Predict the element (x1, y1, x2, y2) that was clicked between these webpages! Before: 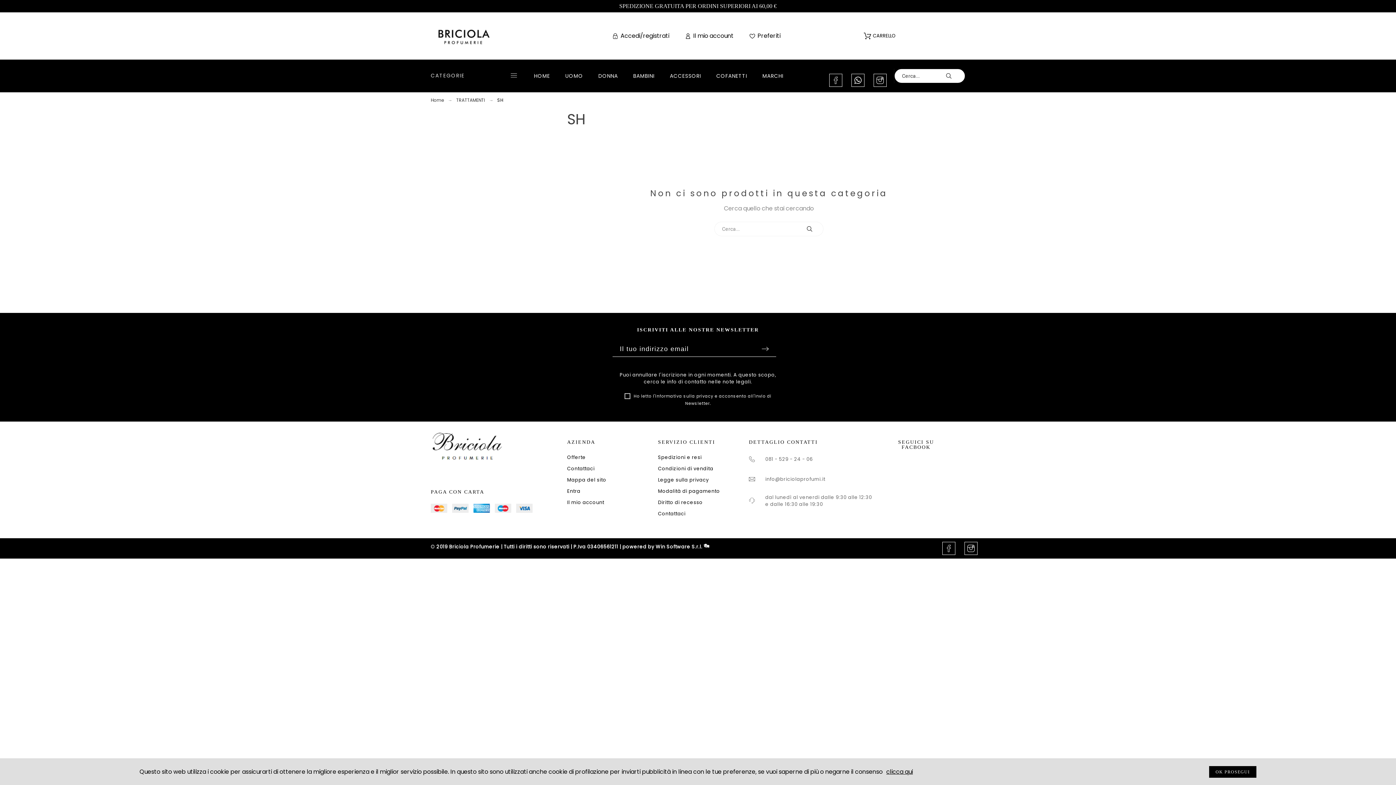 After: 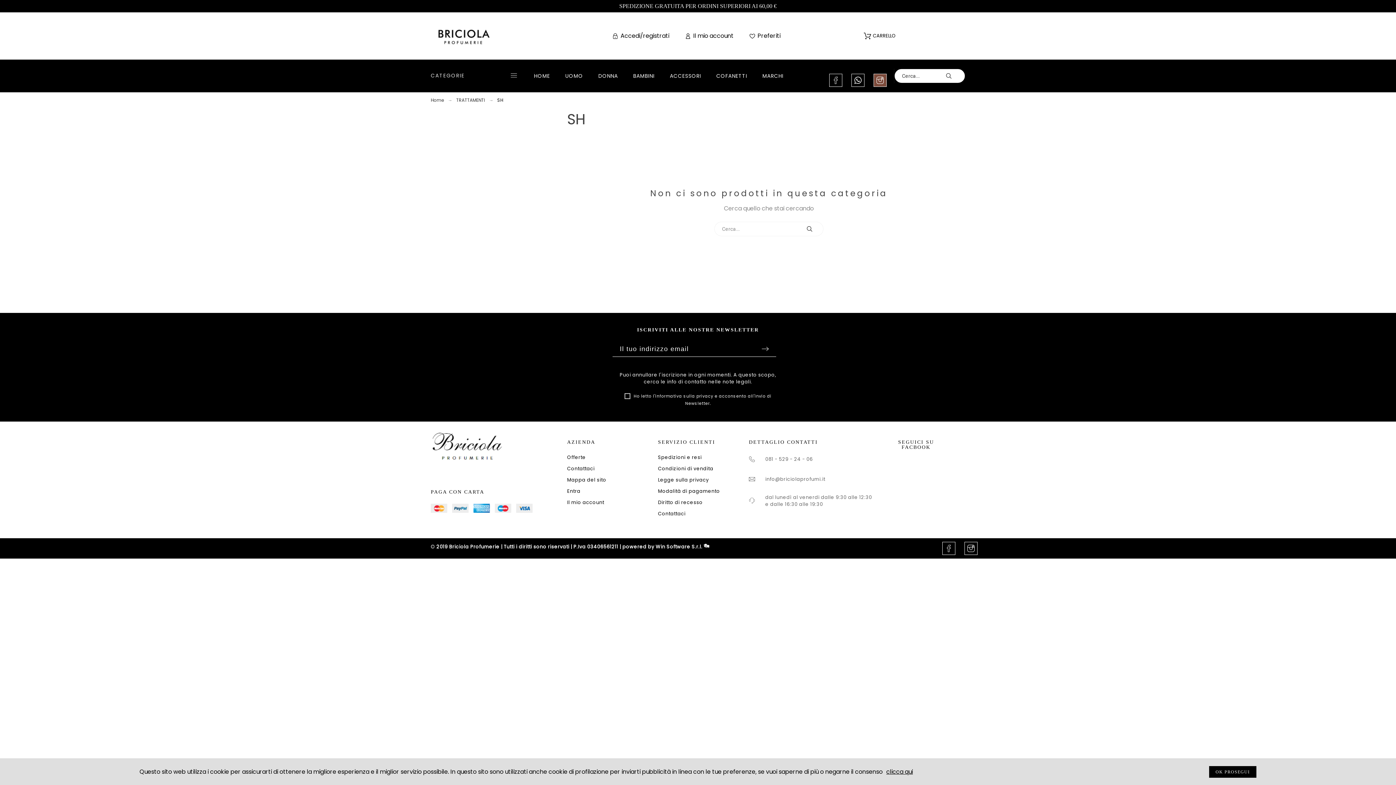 Action: bbox: (873, 73, 886, 86)